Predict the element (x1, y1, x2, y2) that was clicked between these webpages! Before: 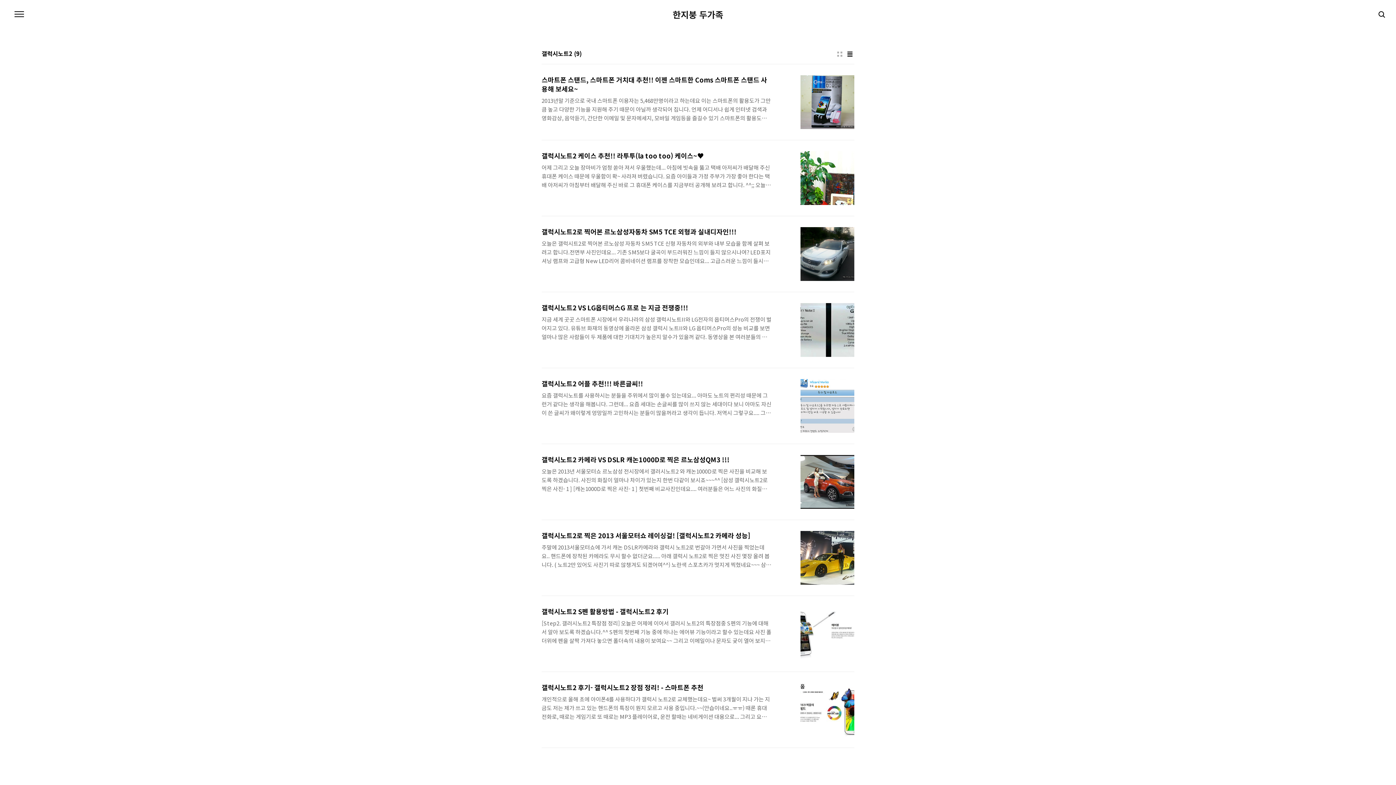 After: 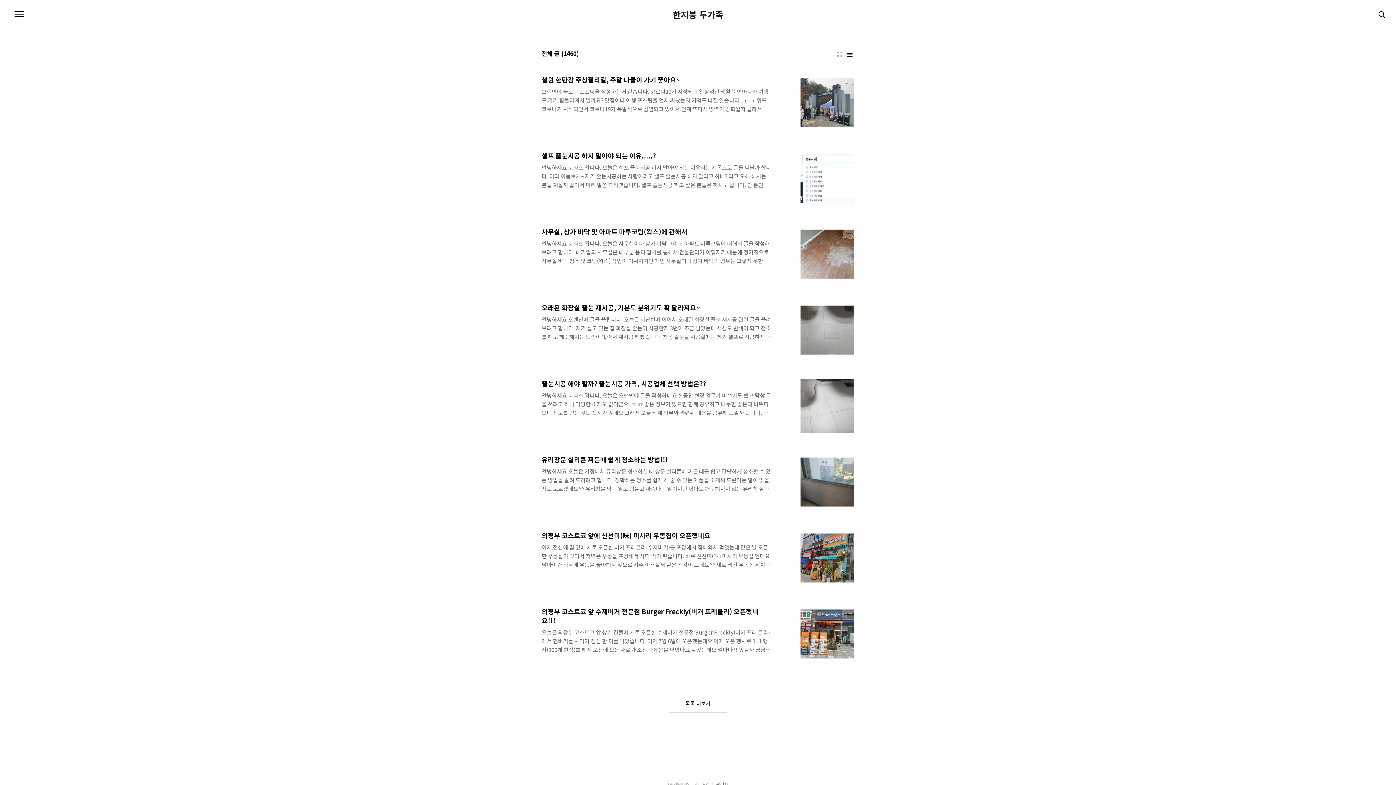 Action: bbox: (672, 10, 723, 18) label: 한지붕 두가족